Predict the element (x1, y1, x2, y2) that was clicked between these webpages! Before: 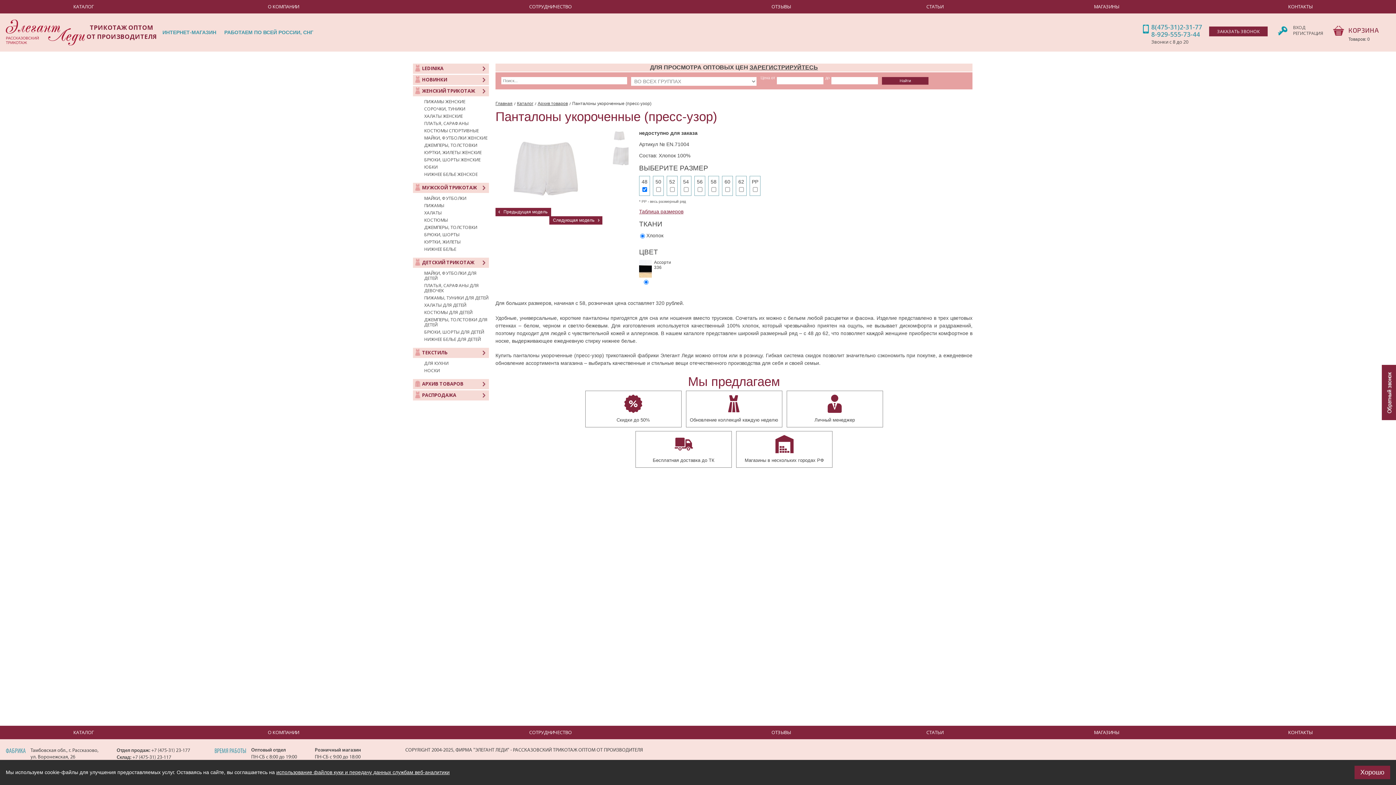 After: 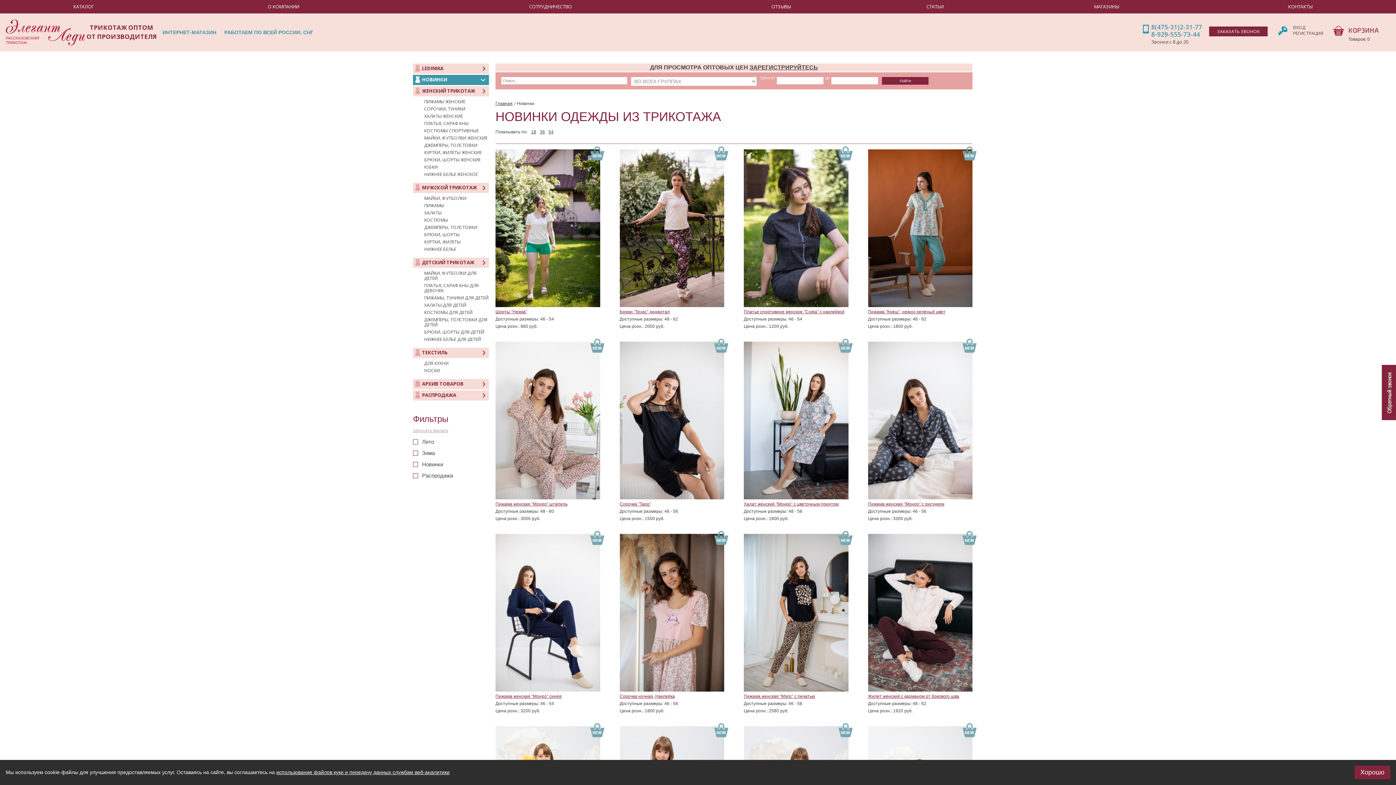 Action: bbox: (413, 74, 489, 85) label: 	НОВИНКИ